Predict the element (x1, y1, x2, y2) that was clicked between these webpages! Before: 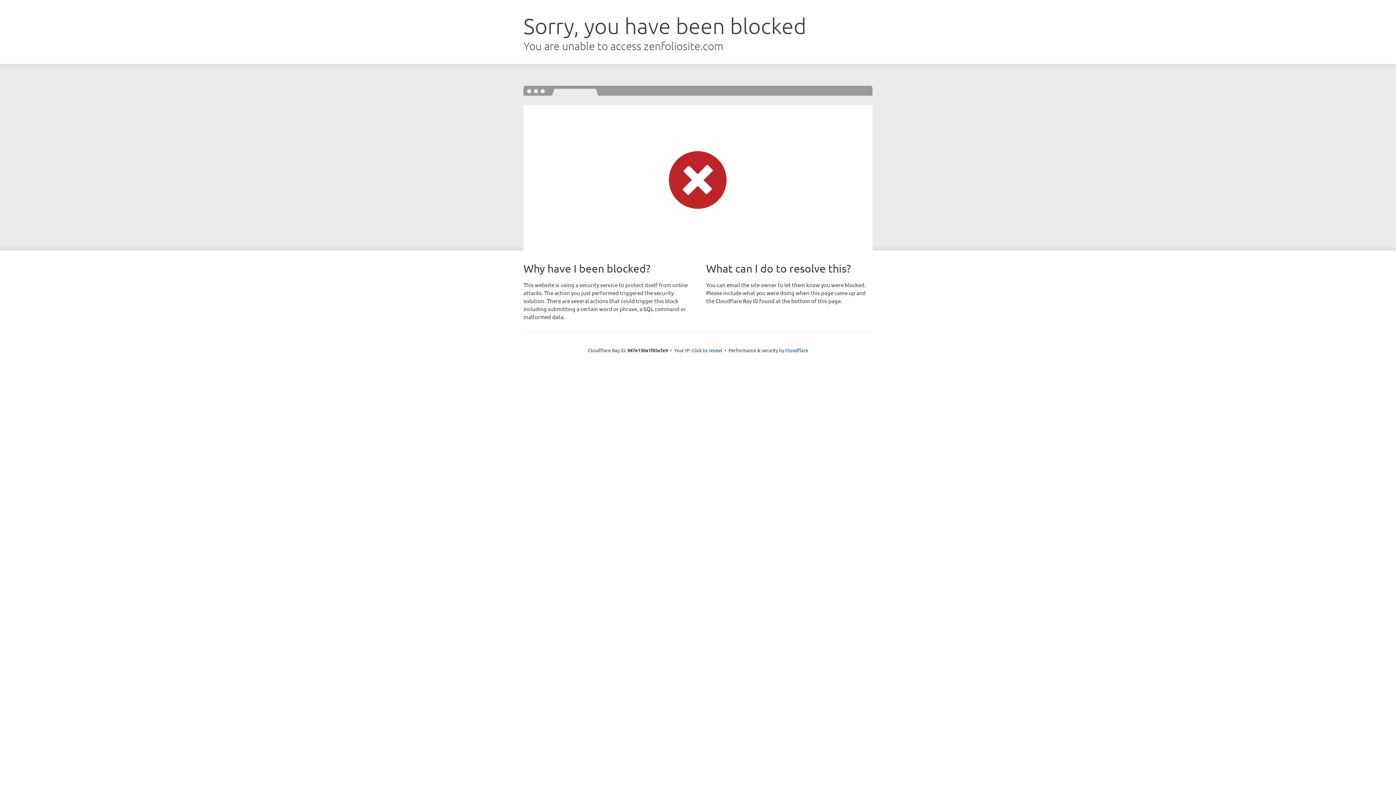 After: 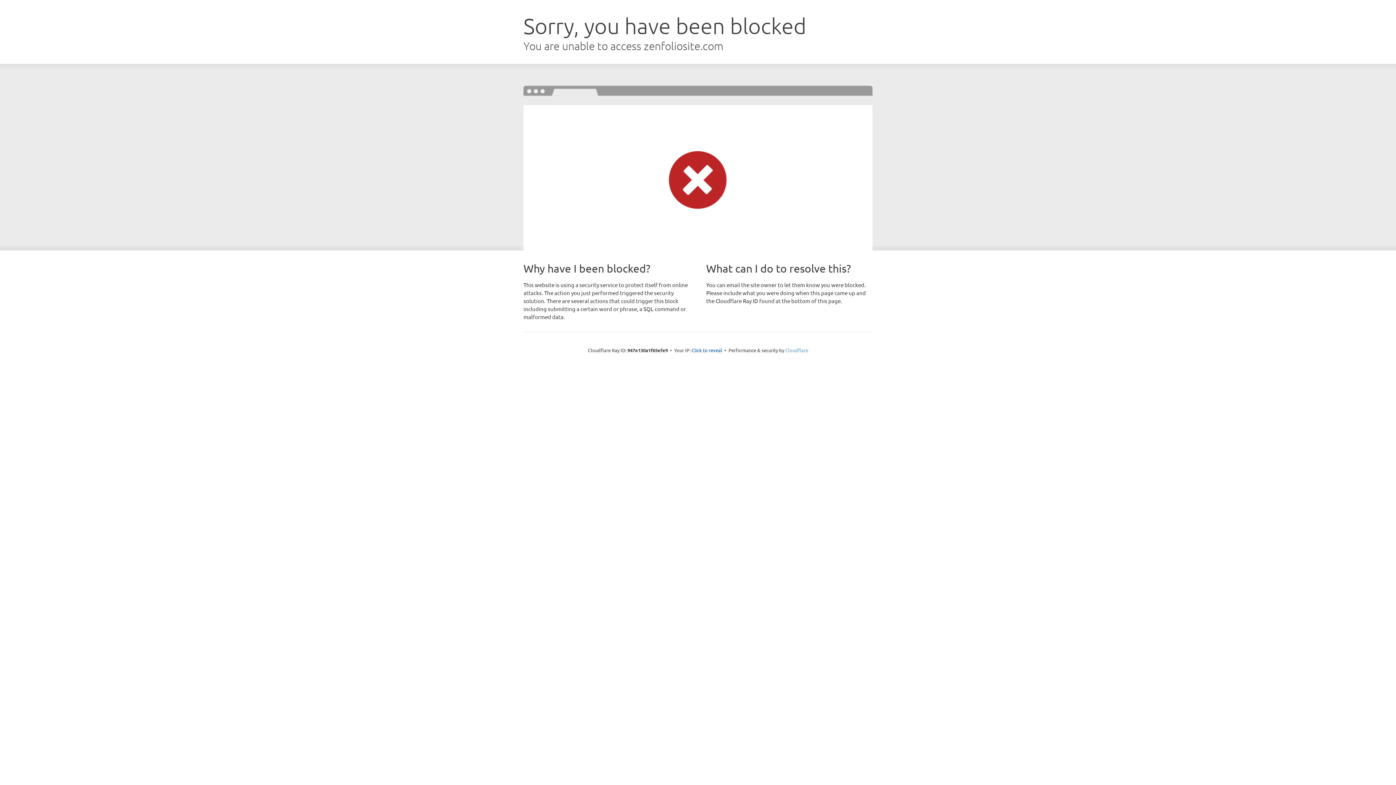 Action: bbox: (785, 347, 808, 353) label: Cloudflare